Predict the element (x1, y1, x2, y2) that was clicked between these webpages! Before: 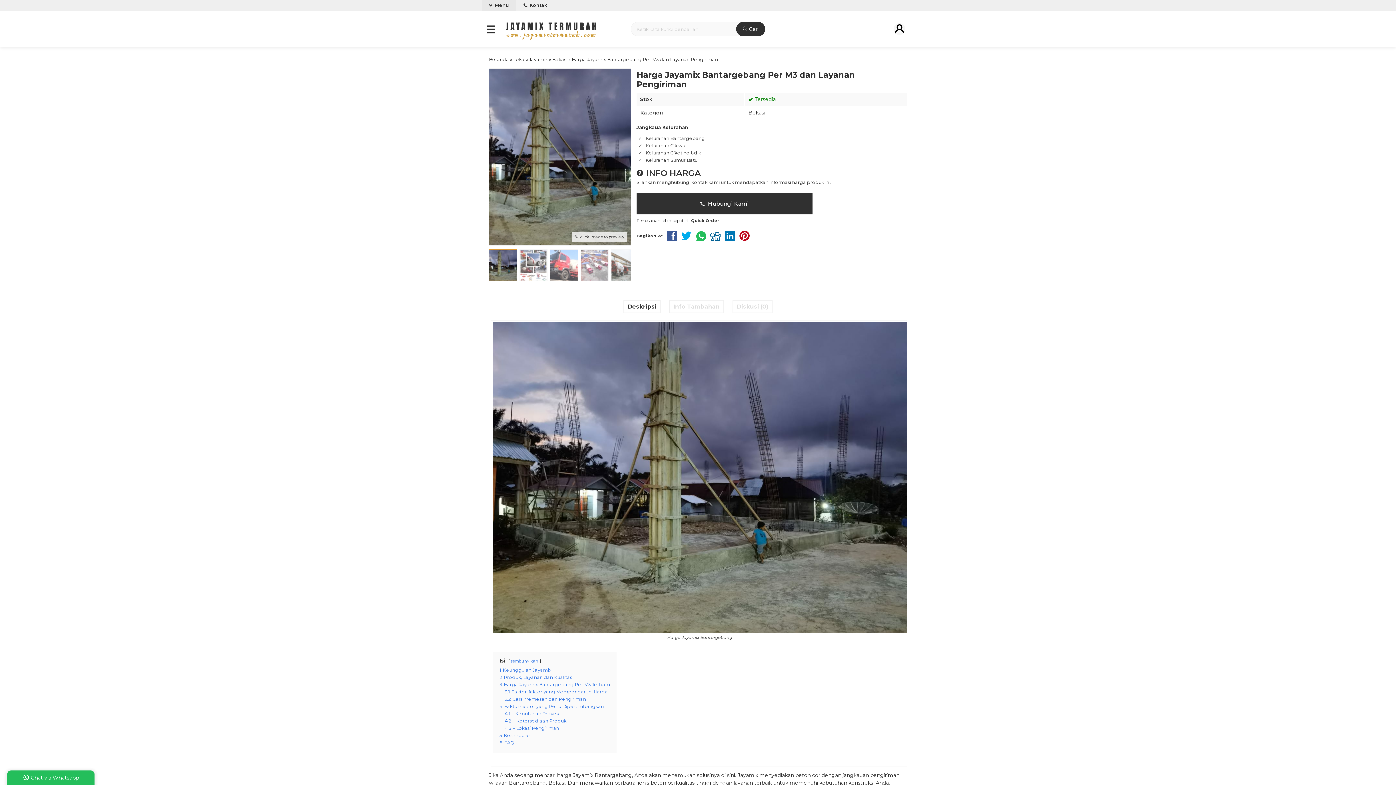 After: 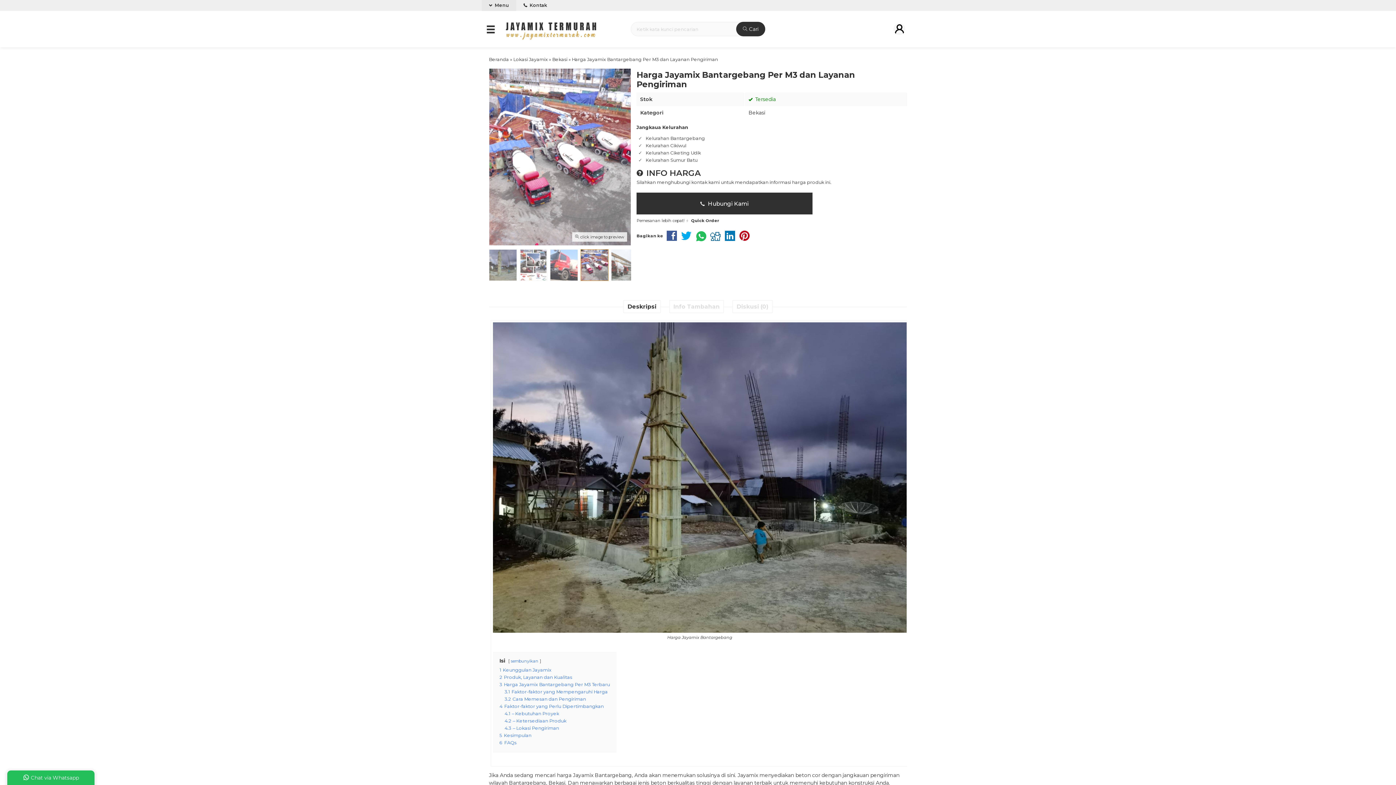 Action: label:   bbox: (580, 261, 611, 268)